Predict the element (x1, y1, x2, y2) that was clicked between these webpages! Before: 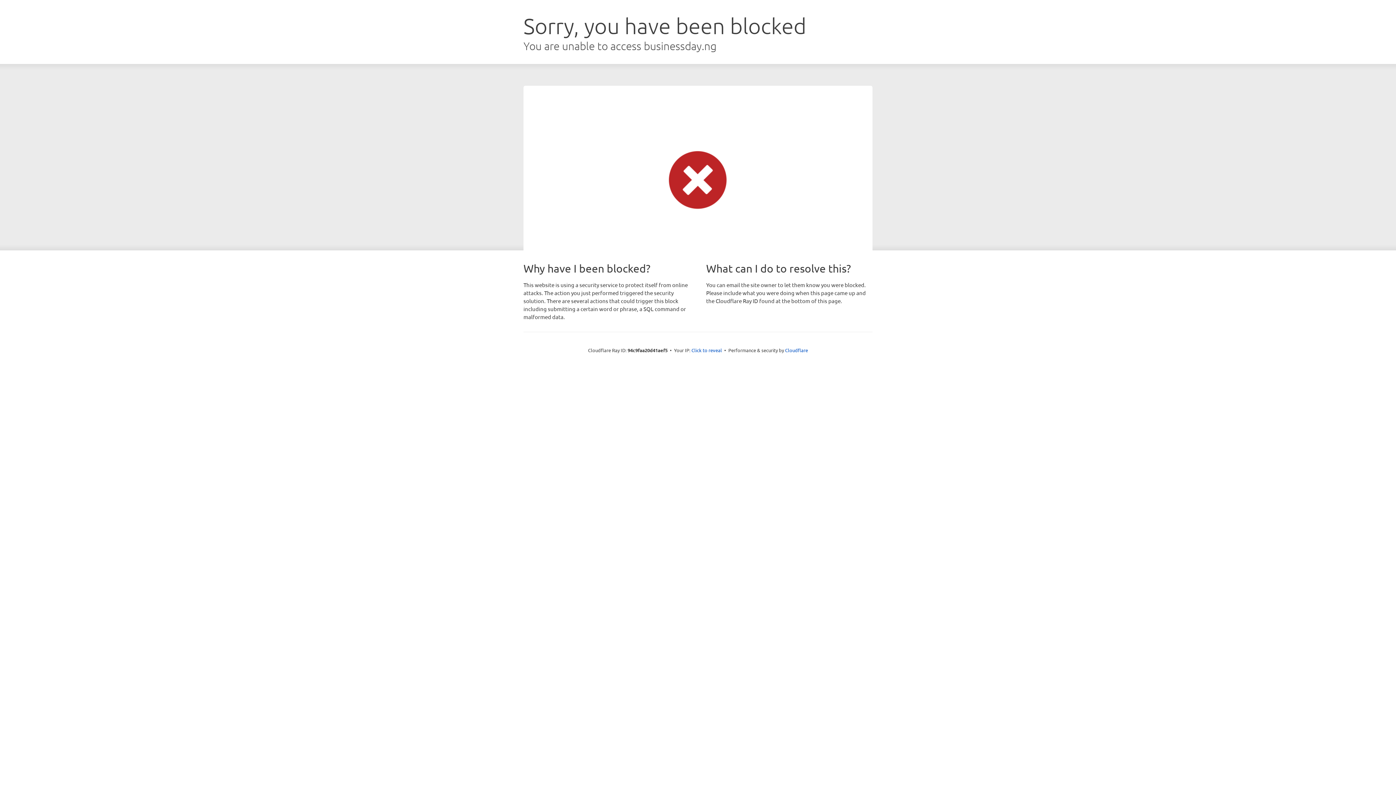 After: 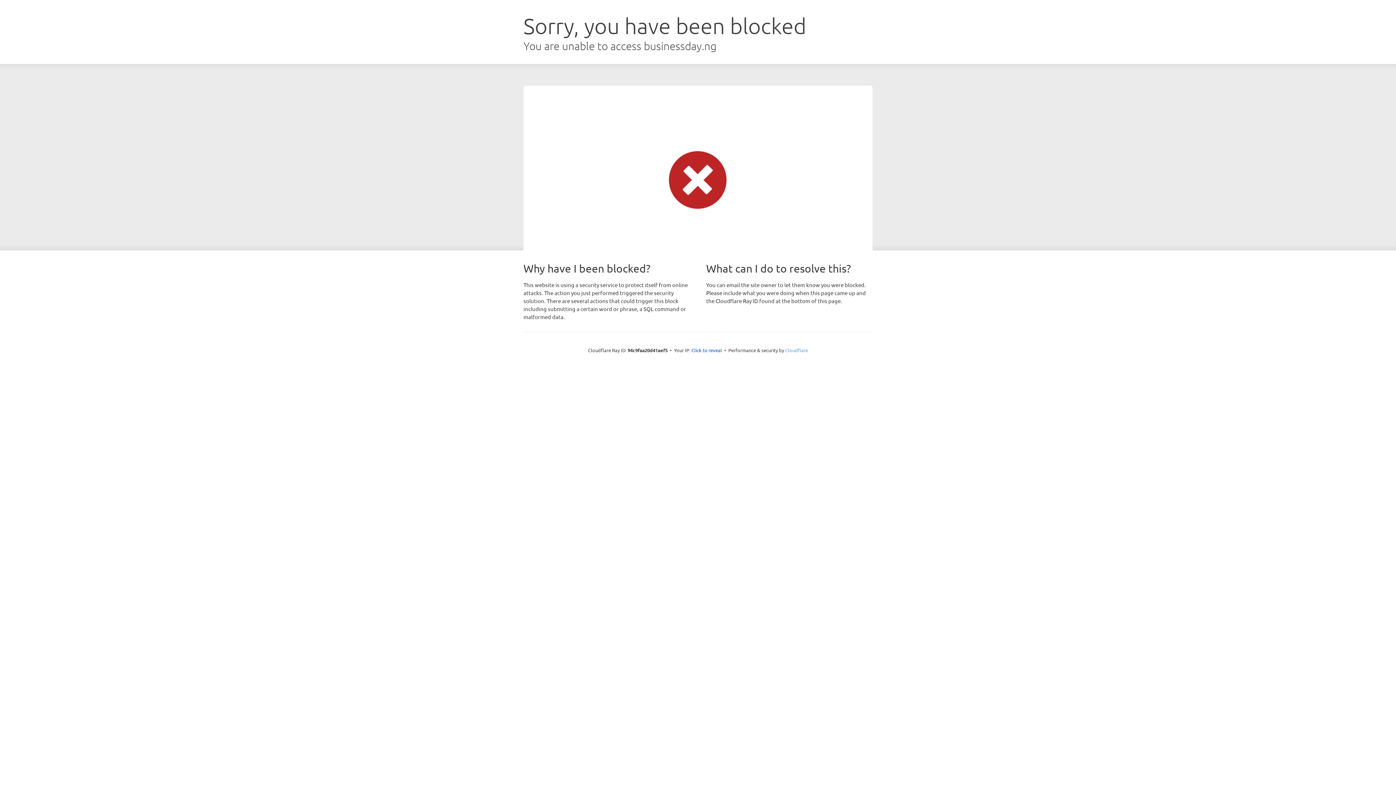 Action: label: Cloudflare bbox: (785, 347, 808, 353)